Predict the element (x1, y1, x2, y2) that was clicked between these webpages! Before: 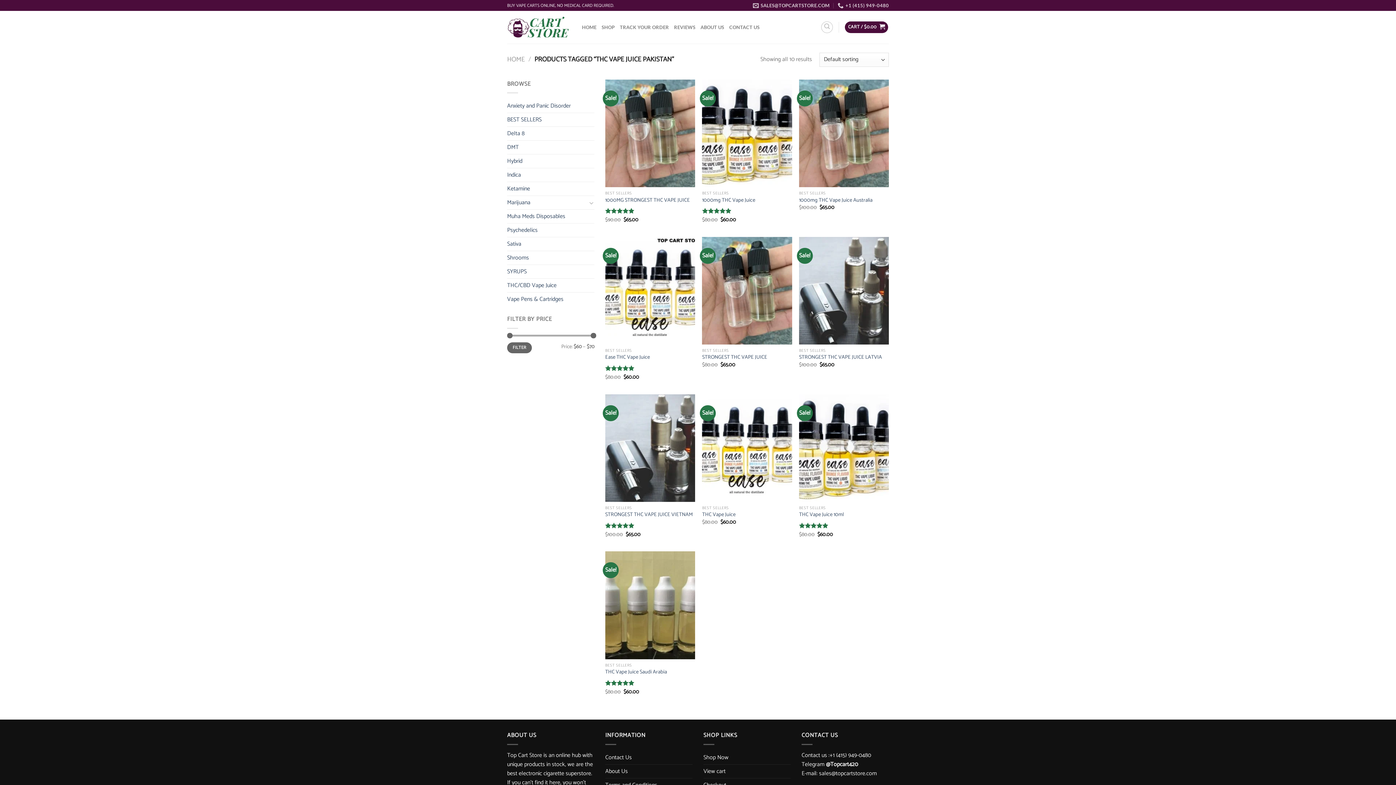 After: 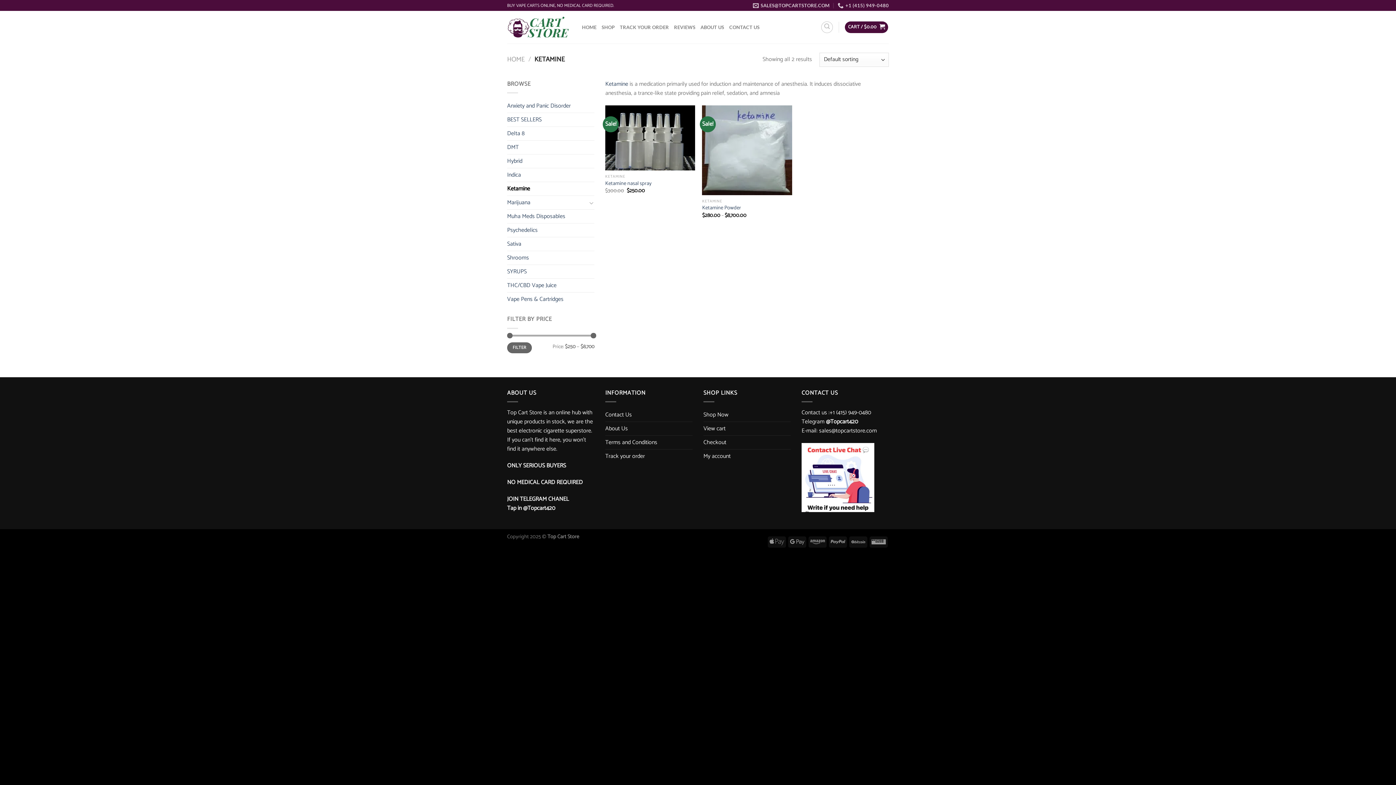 Action: label: Ketamine bbox: (507, 182, 594, 195)